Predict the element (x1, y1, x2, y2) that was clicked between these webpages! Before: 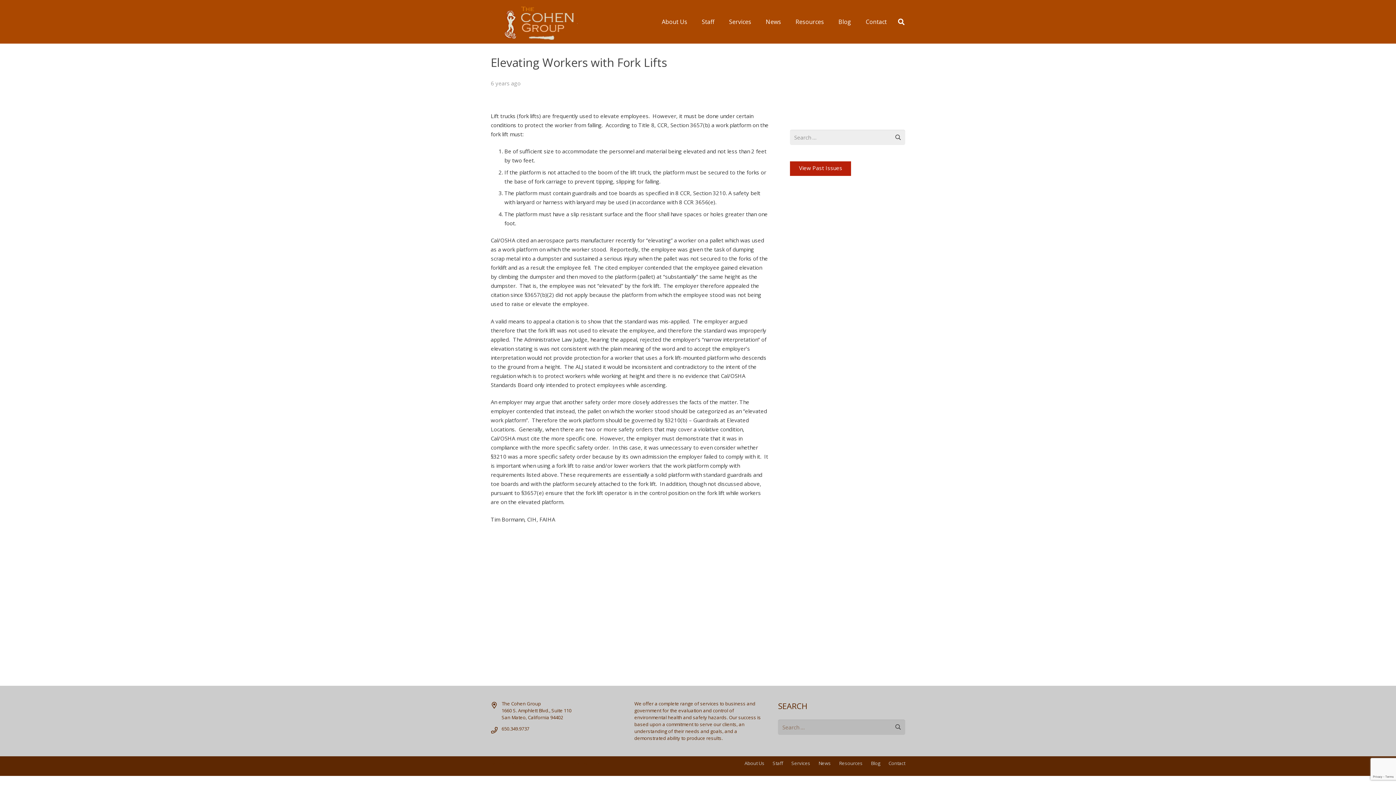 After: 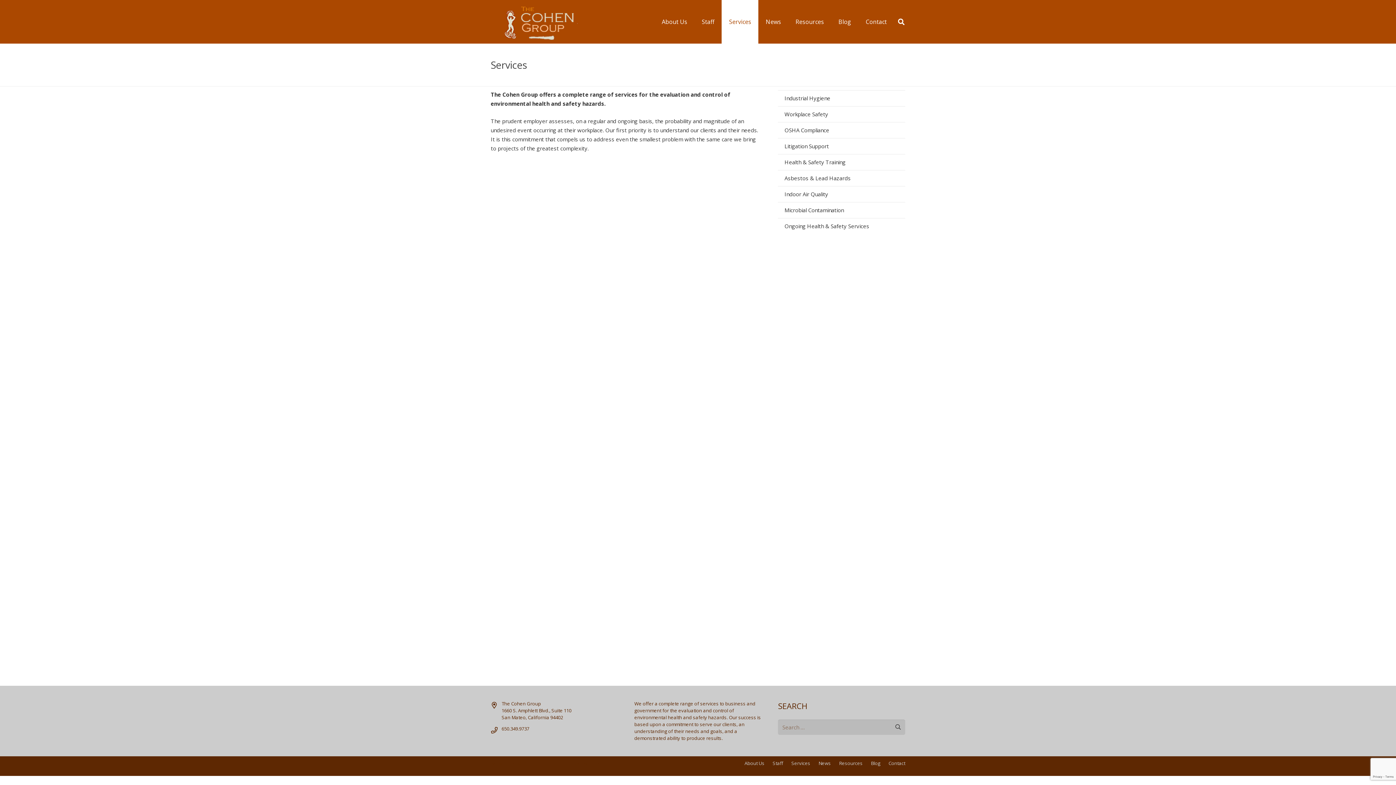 Action: bbox: (791, 760, 810, 766) label: Services